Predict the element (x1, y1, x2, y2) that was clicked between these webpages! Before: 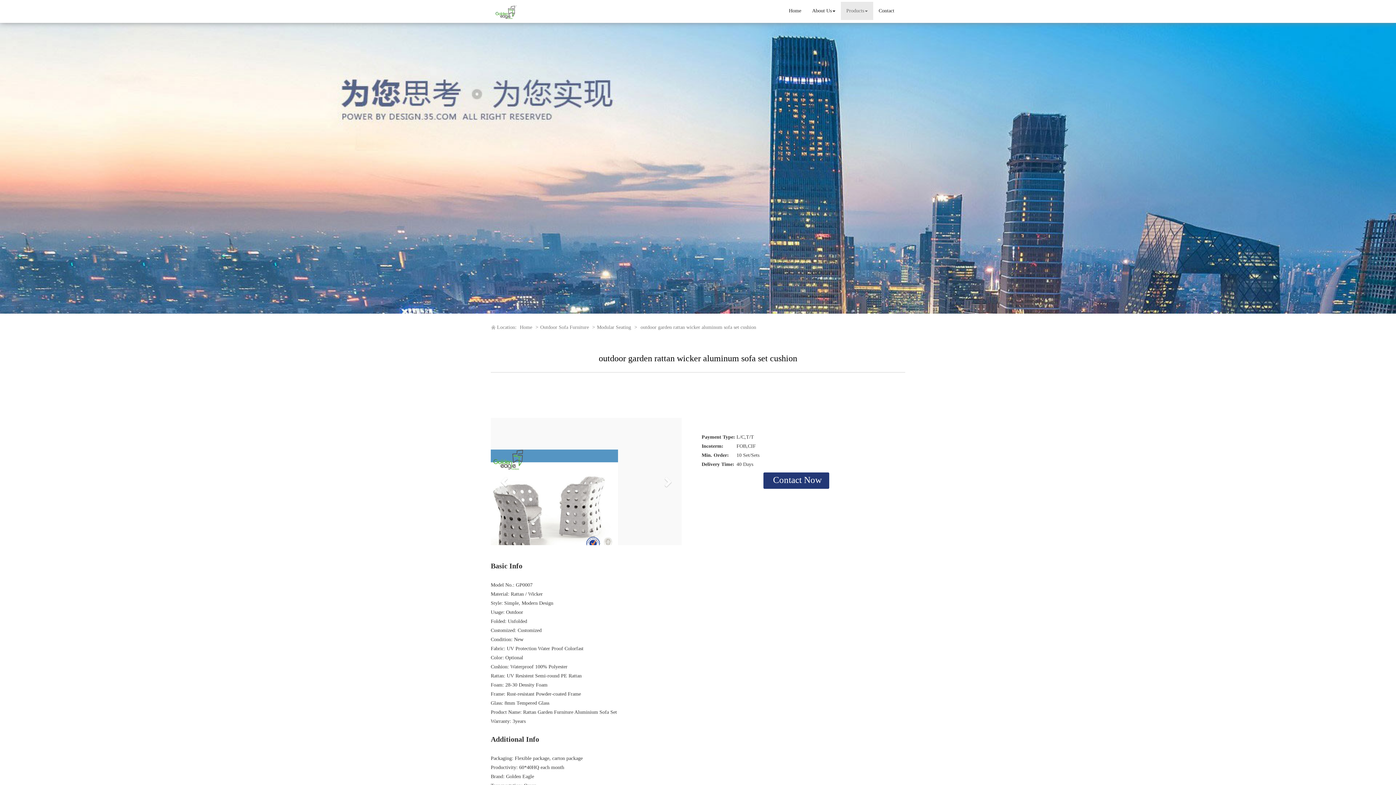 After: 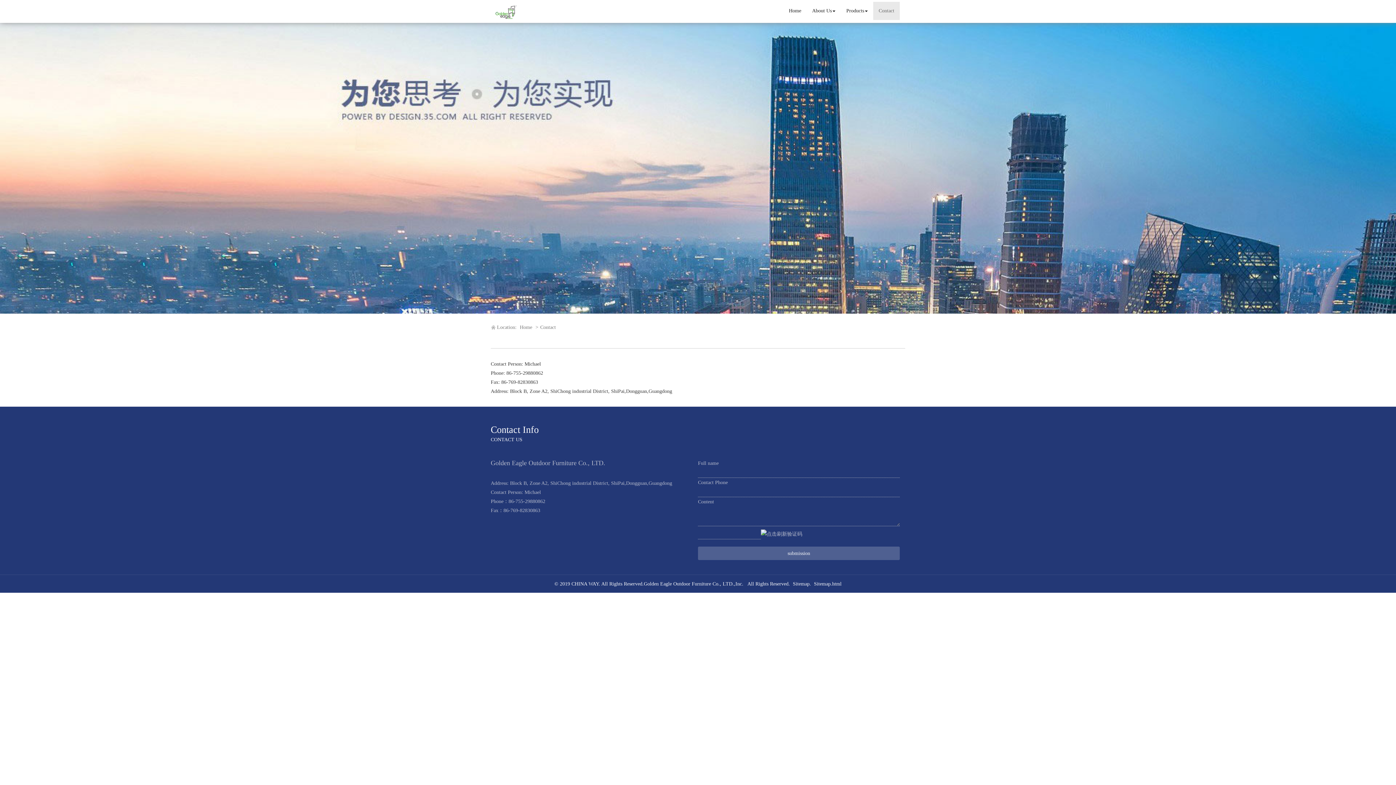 Action: label: Contact bbox: (873, 1, 900, 20)